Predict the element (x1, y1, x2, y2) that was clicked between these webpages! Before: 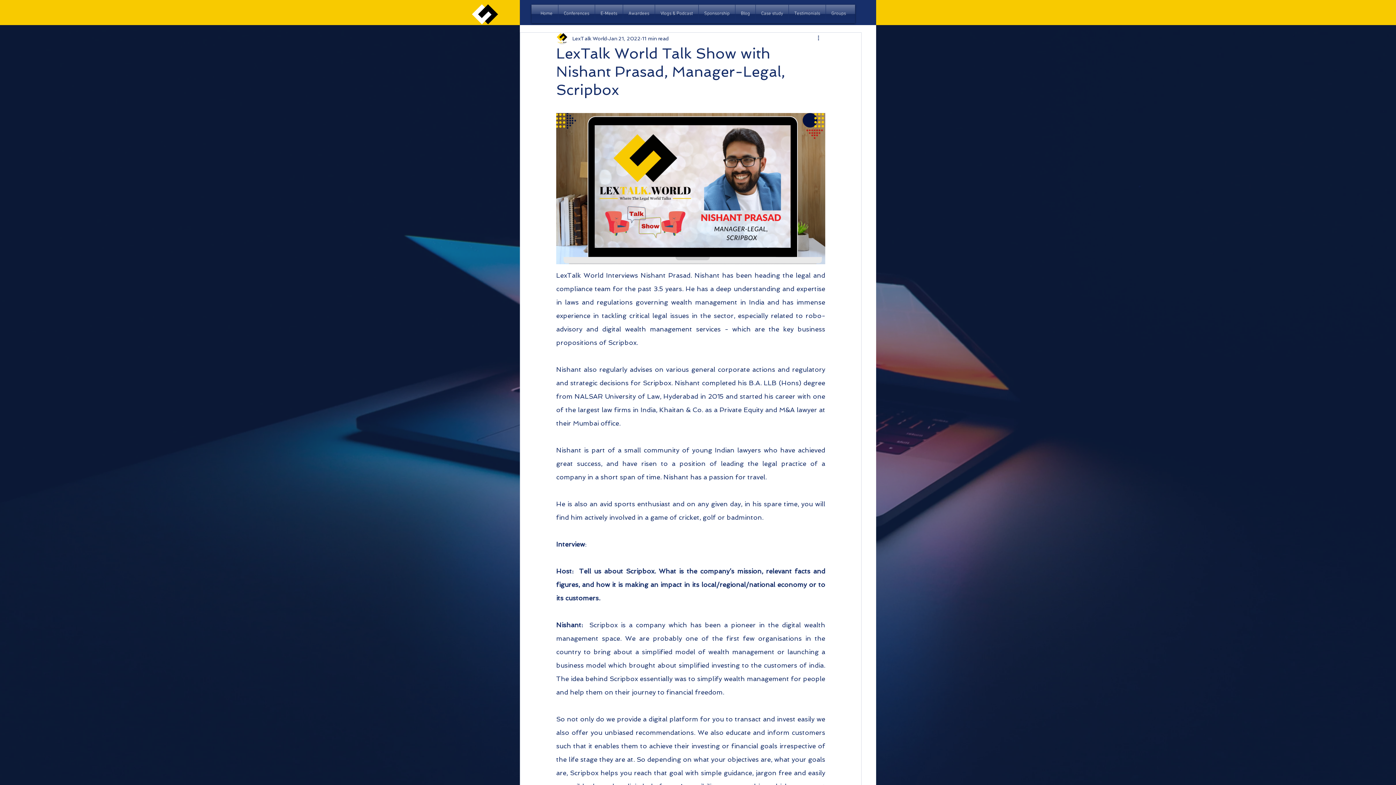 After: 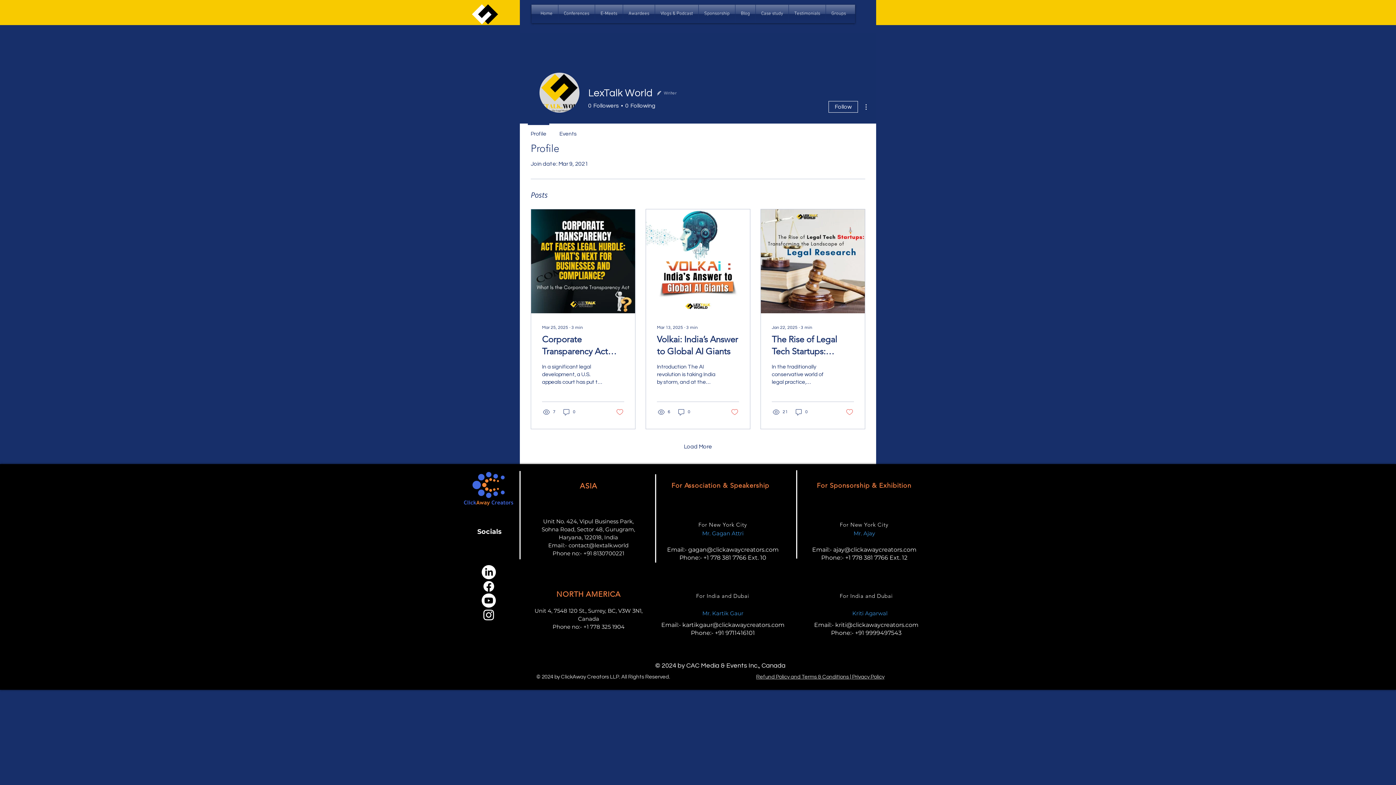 Action: bbox: (572, 34, 606, 42) label: LexTalk World